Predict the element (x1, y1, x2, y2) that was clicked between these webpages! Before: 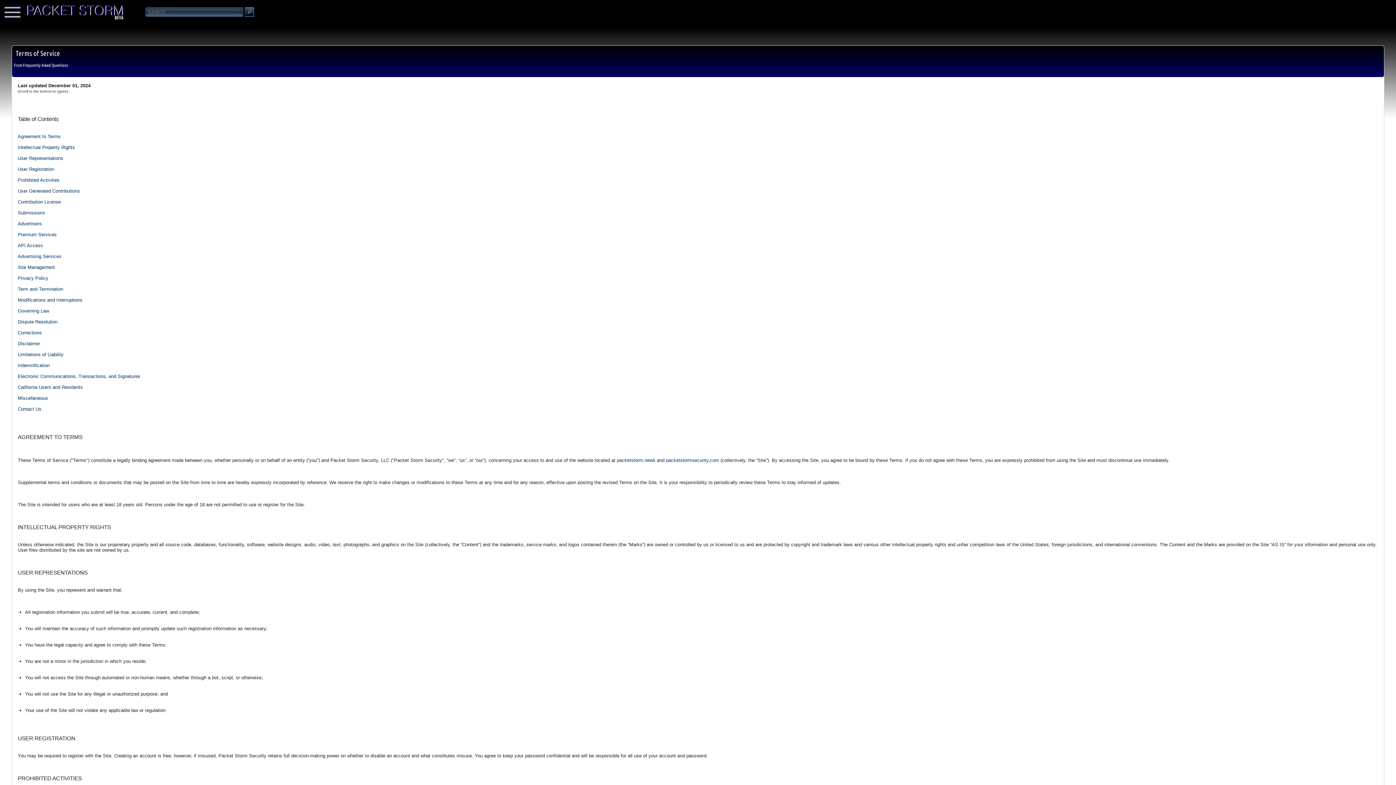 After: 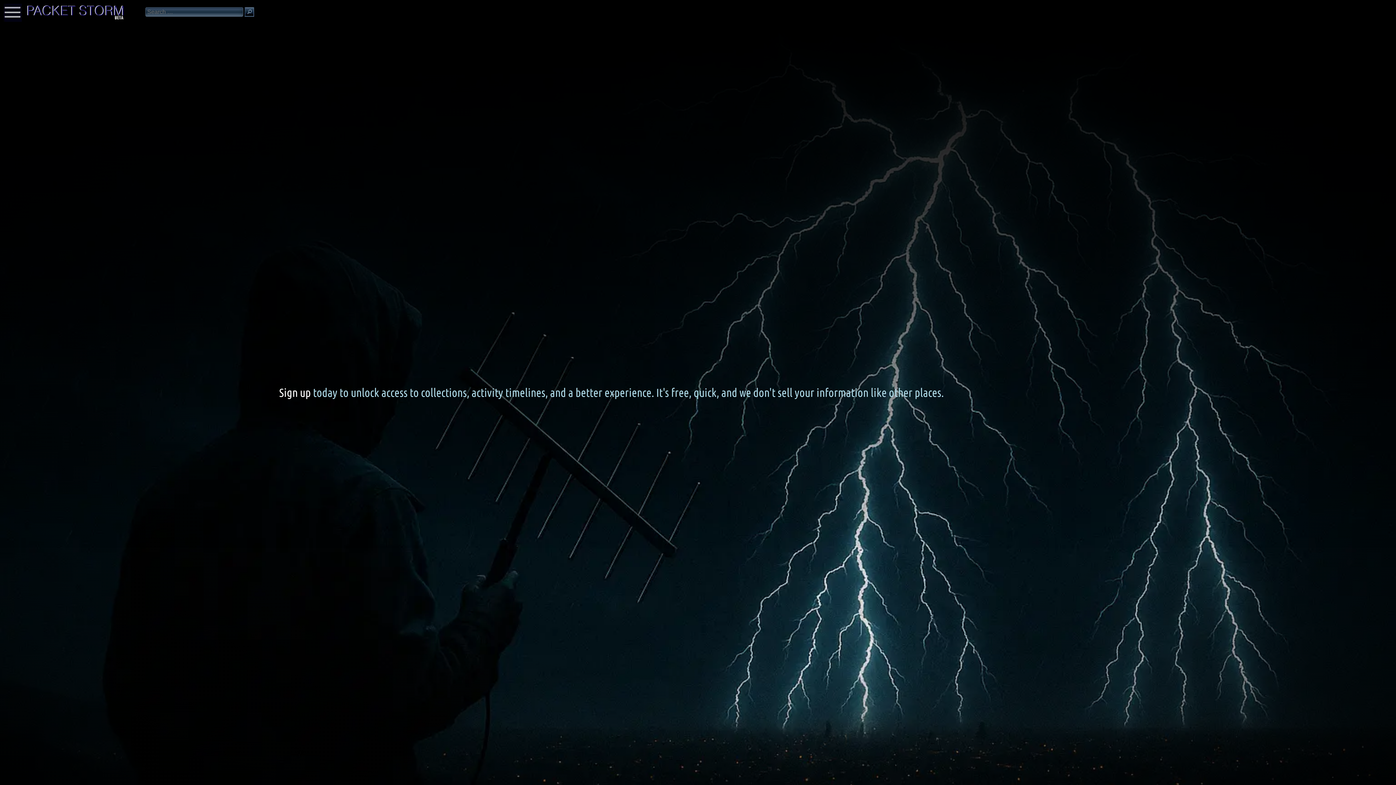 Action: bbox: (27, 9, 123, 15)